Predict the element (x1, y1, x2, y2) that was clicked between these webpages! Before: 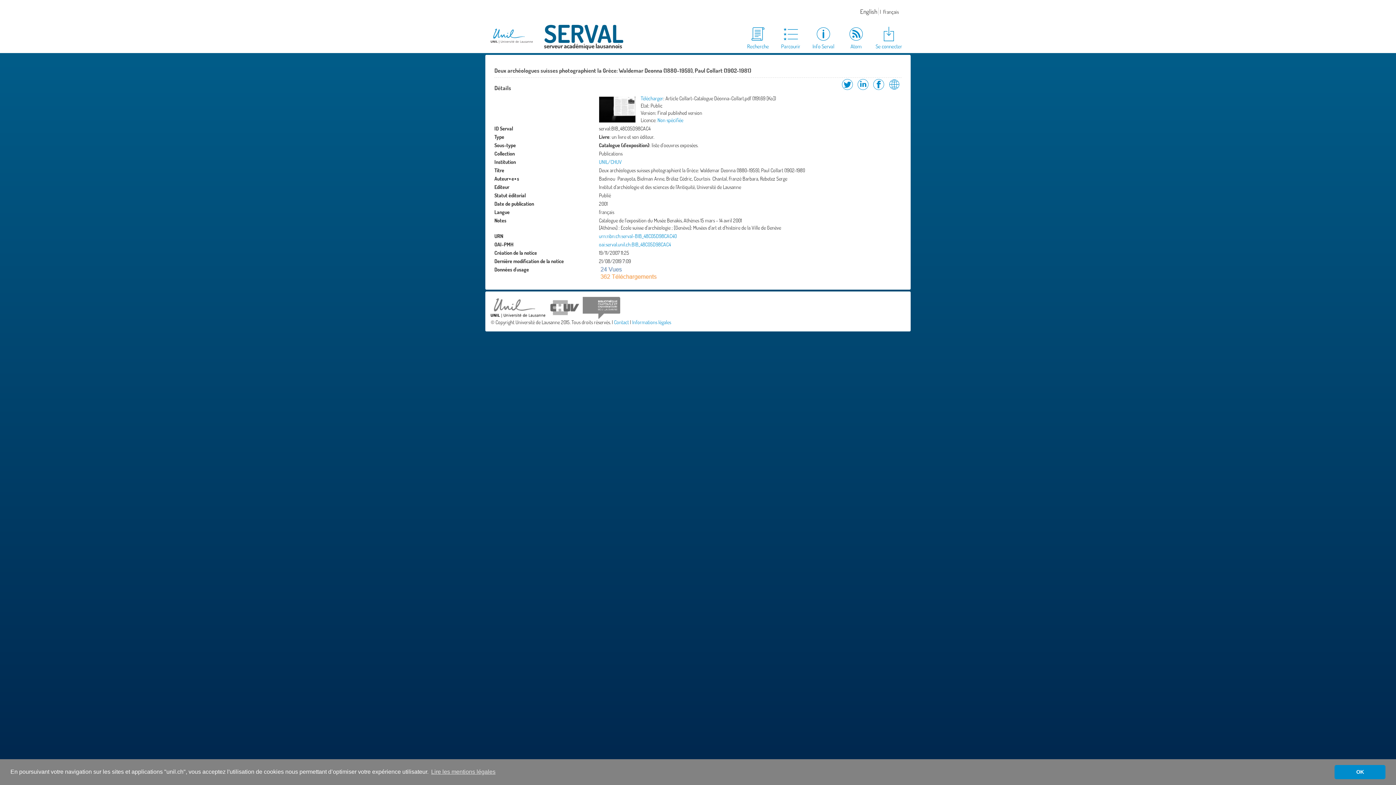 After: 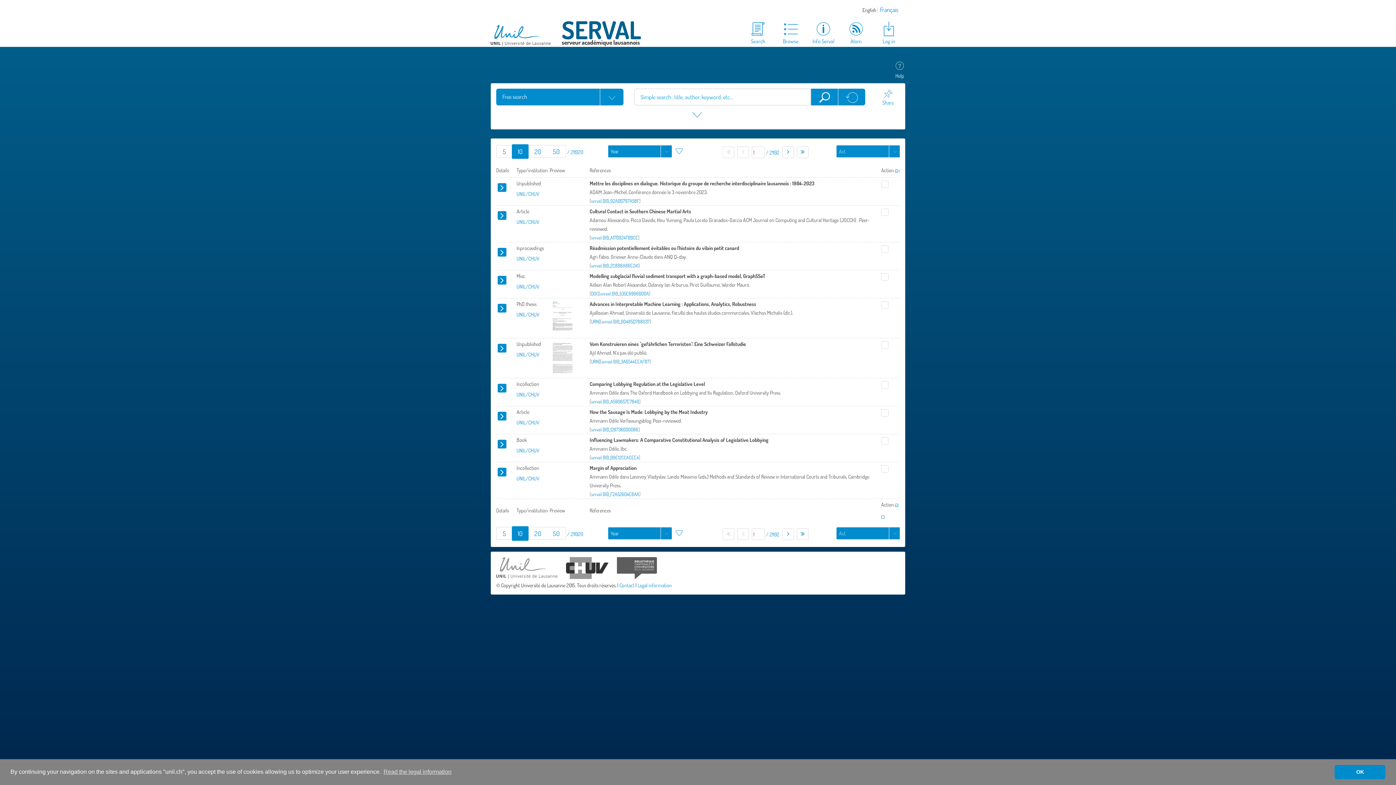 Action: bbox: (741, 25, 774, 50) label: Recherche